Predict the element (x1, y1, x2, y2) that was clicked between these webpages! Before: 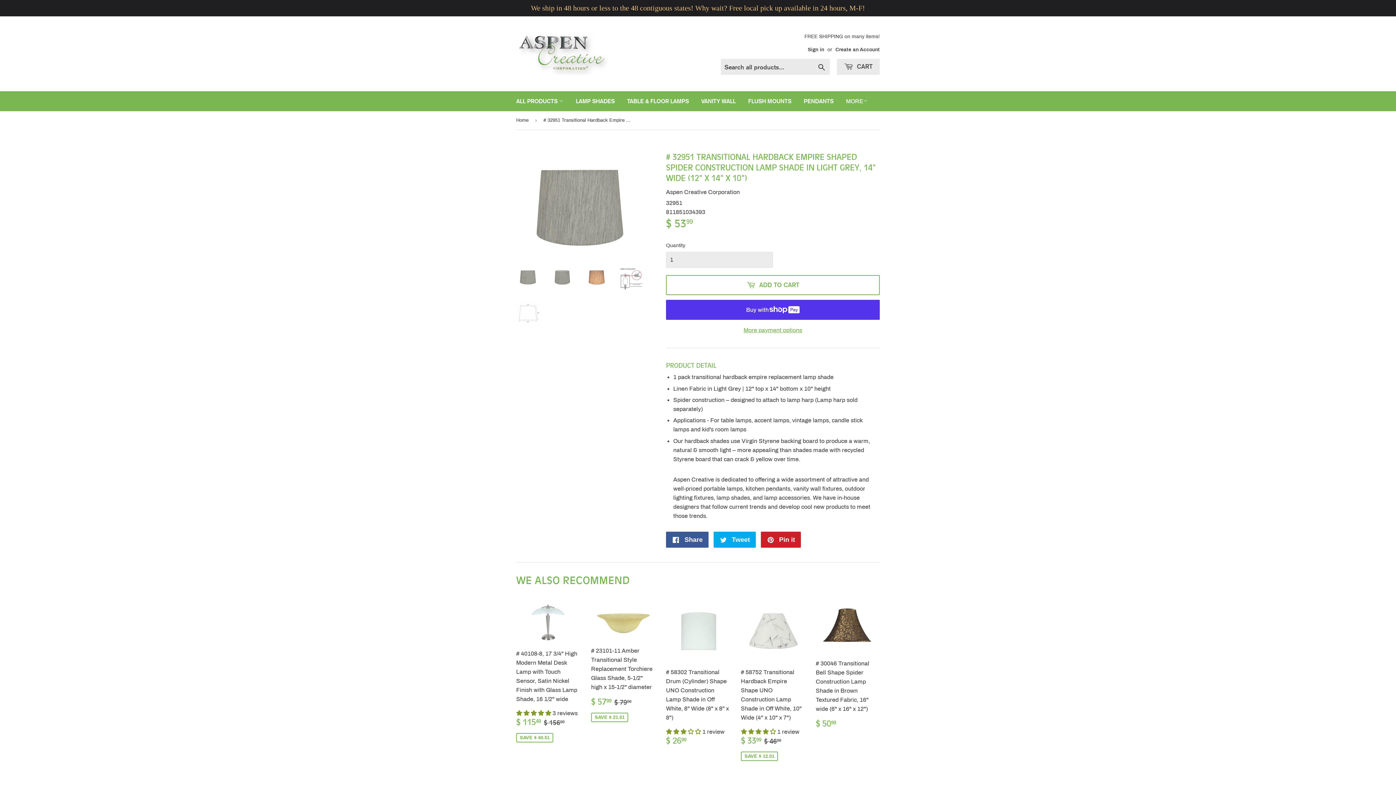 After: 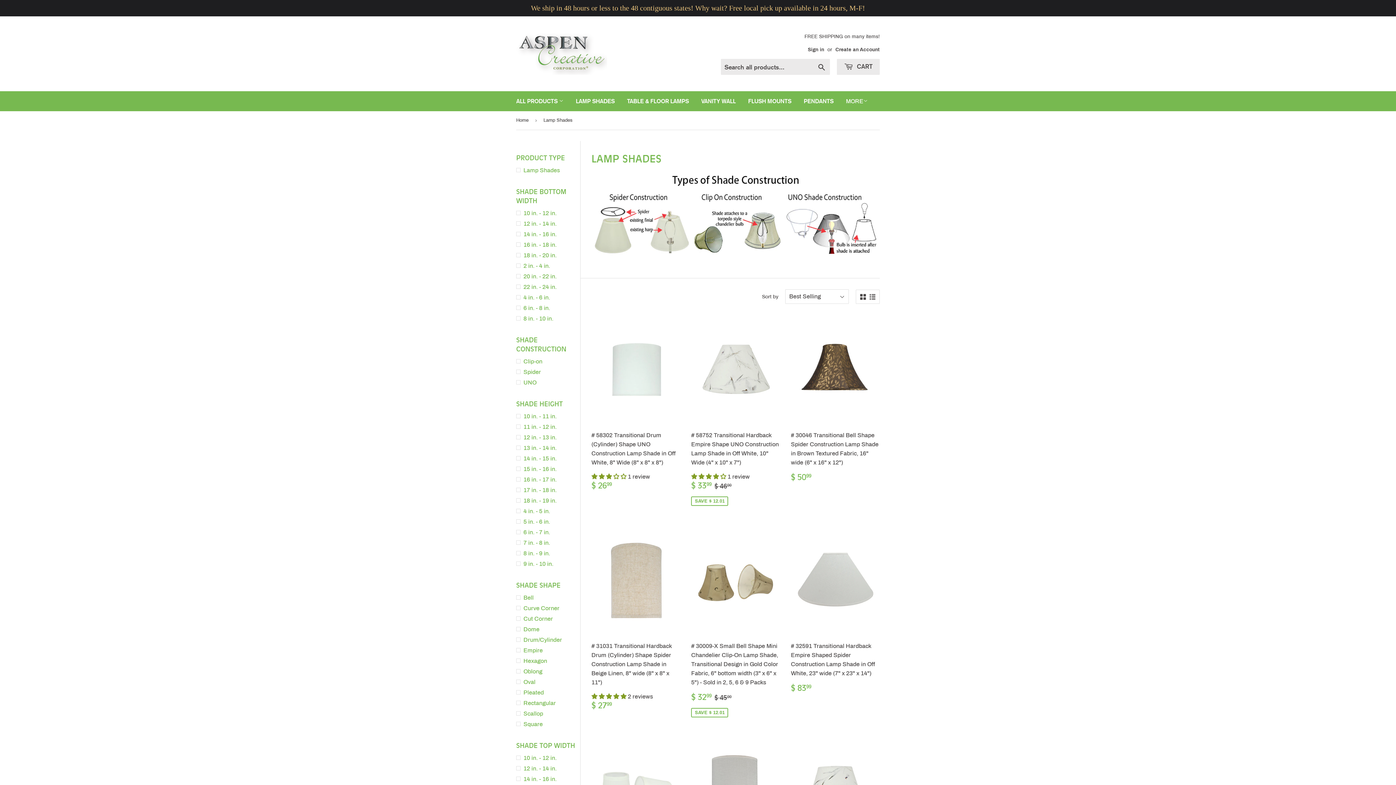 Action: bbox: (570, 91, 620, 111) label: LAMP SHADES